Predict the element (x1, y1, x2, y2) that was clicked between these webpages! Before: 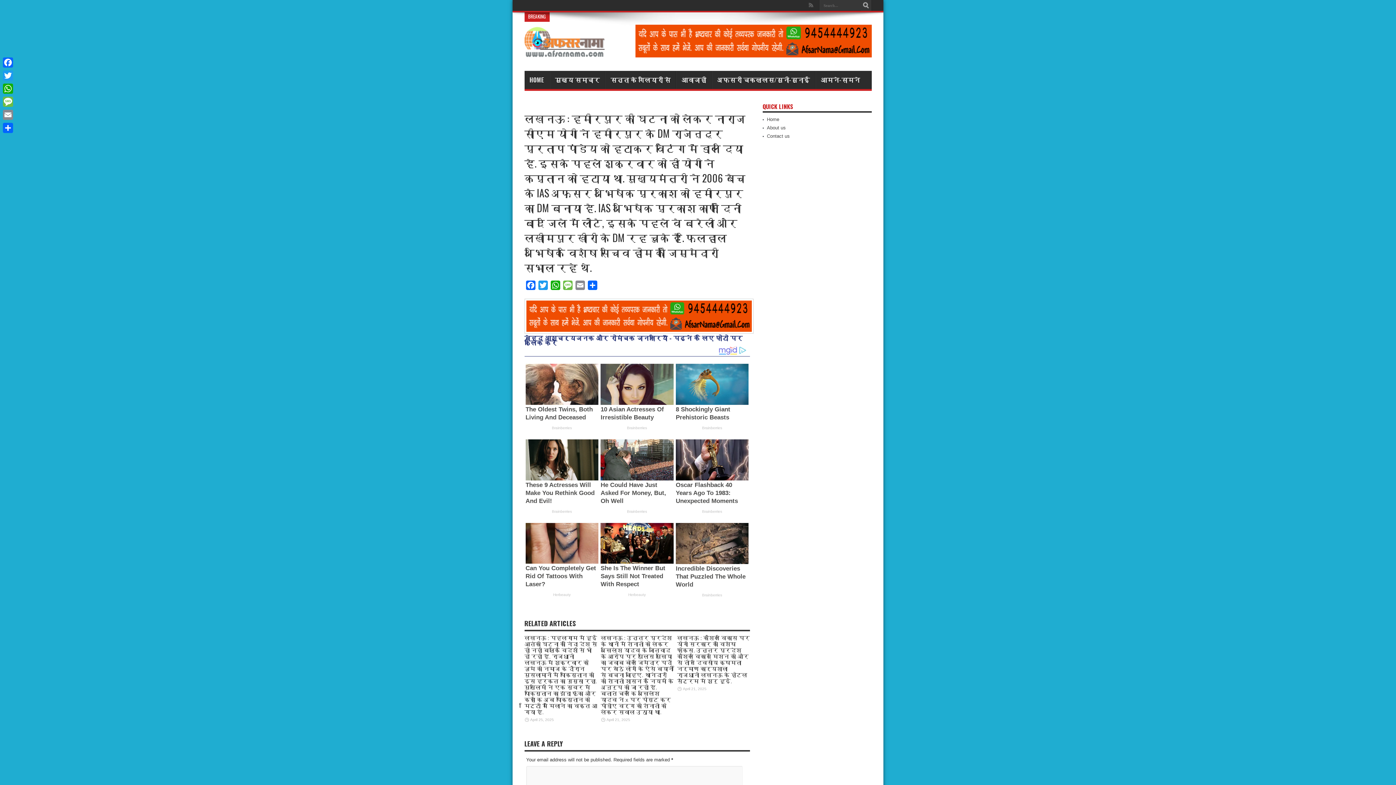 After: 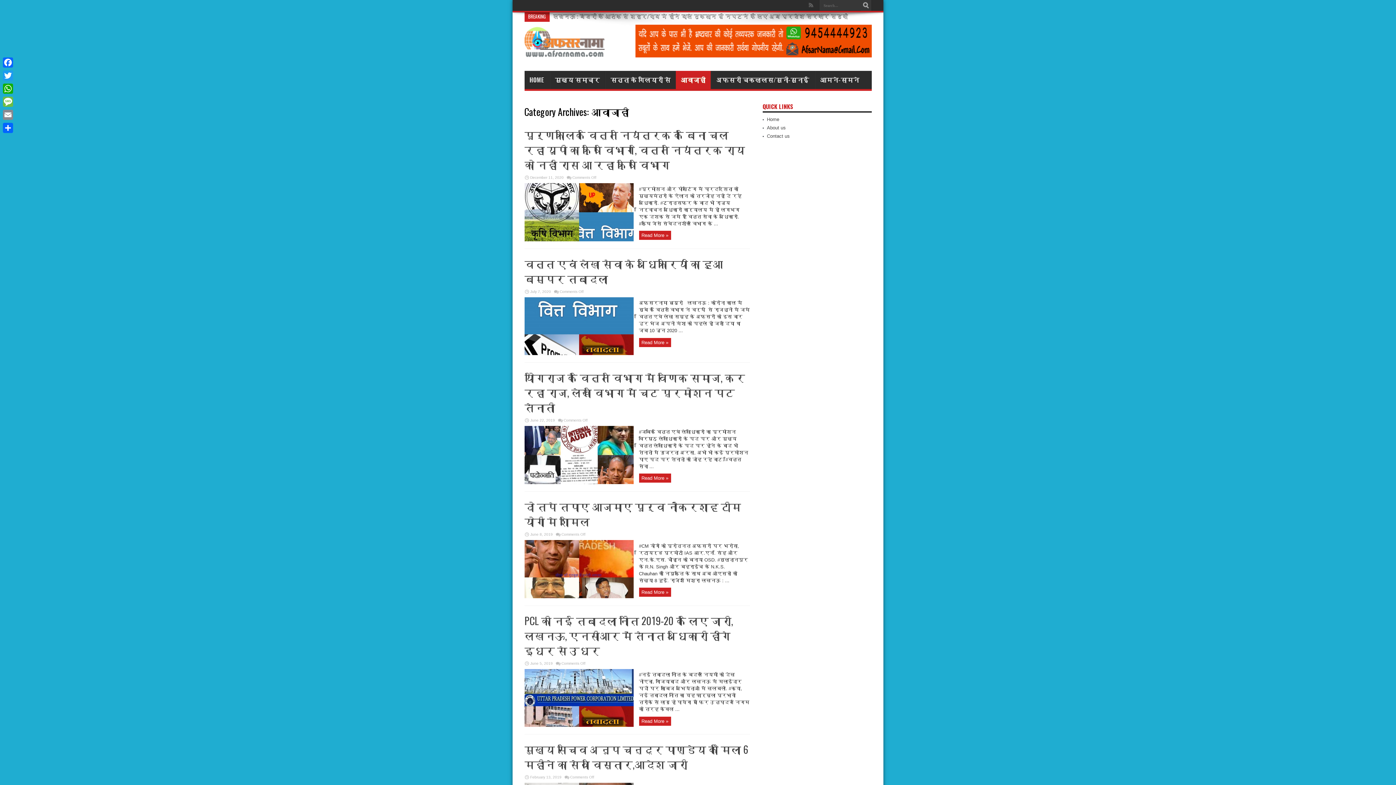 Action: bbox: (676, 70, 711, 88) label: आवाजाही